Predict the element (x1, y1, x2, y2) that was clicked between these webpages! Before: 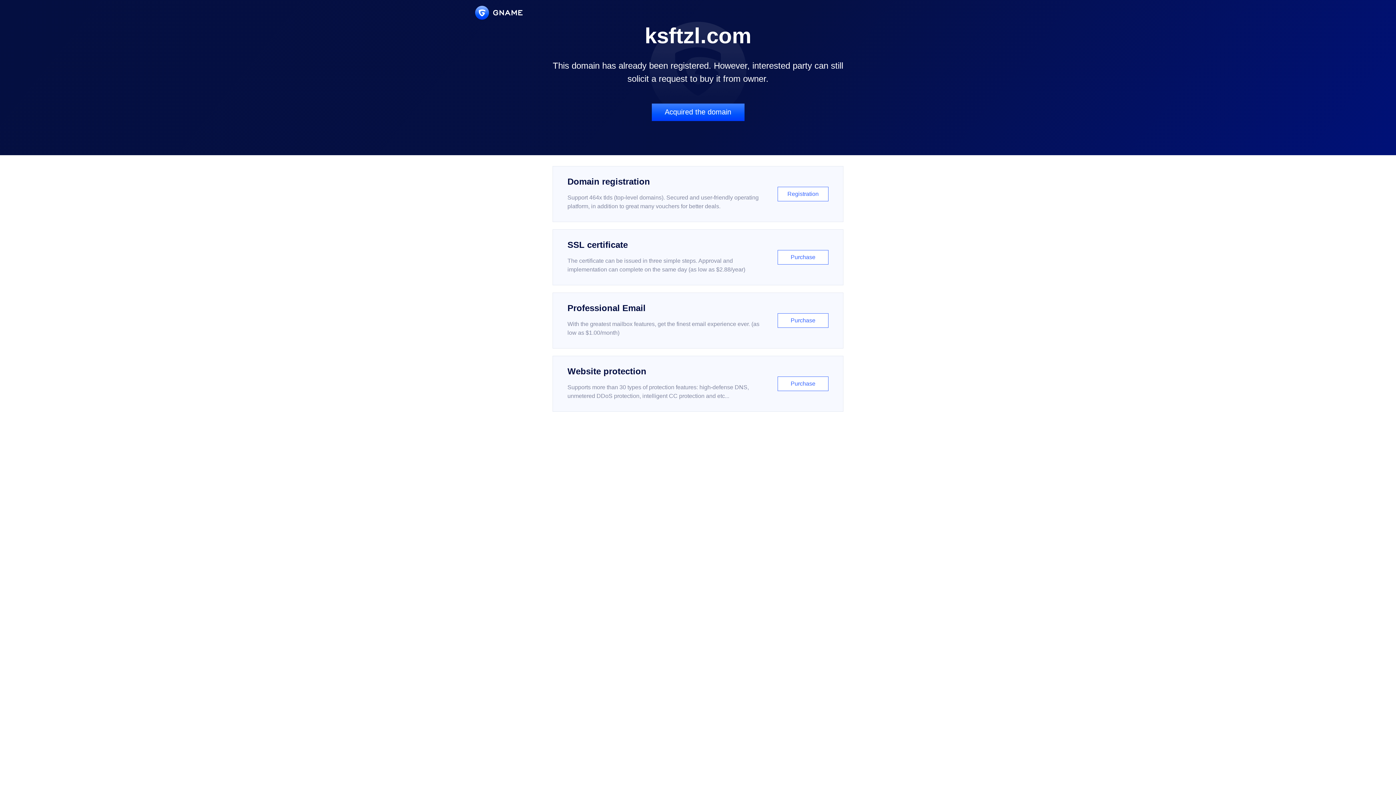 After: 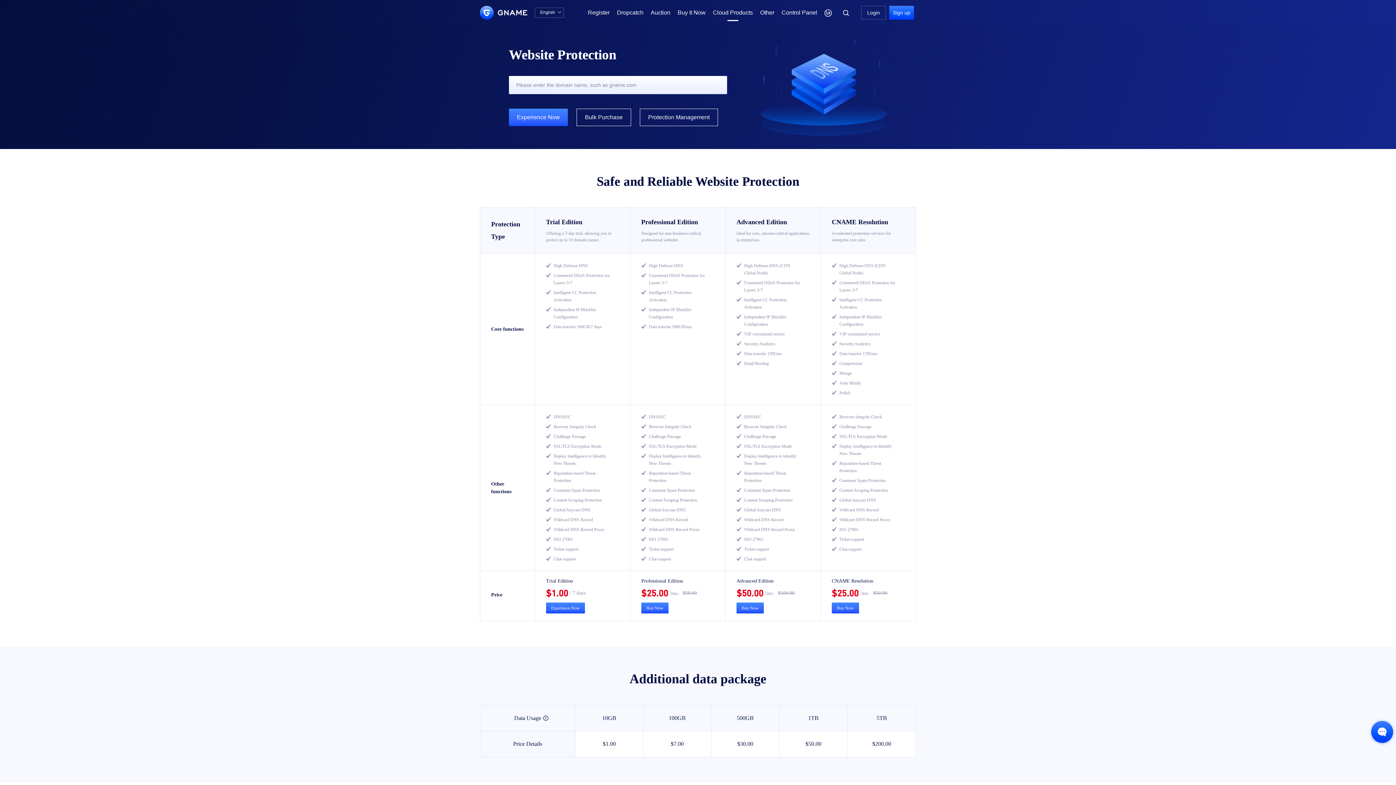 Action: bbox: (552, 356, 843, 412) label: Website protection

Supports more than 30 types of protection features: high-defense DNS, unmetered DDoS protection, intelligent CC protection and etc...

Purchase